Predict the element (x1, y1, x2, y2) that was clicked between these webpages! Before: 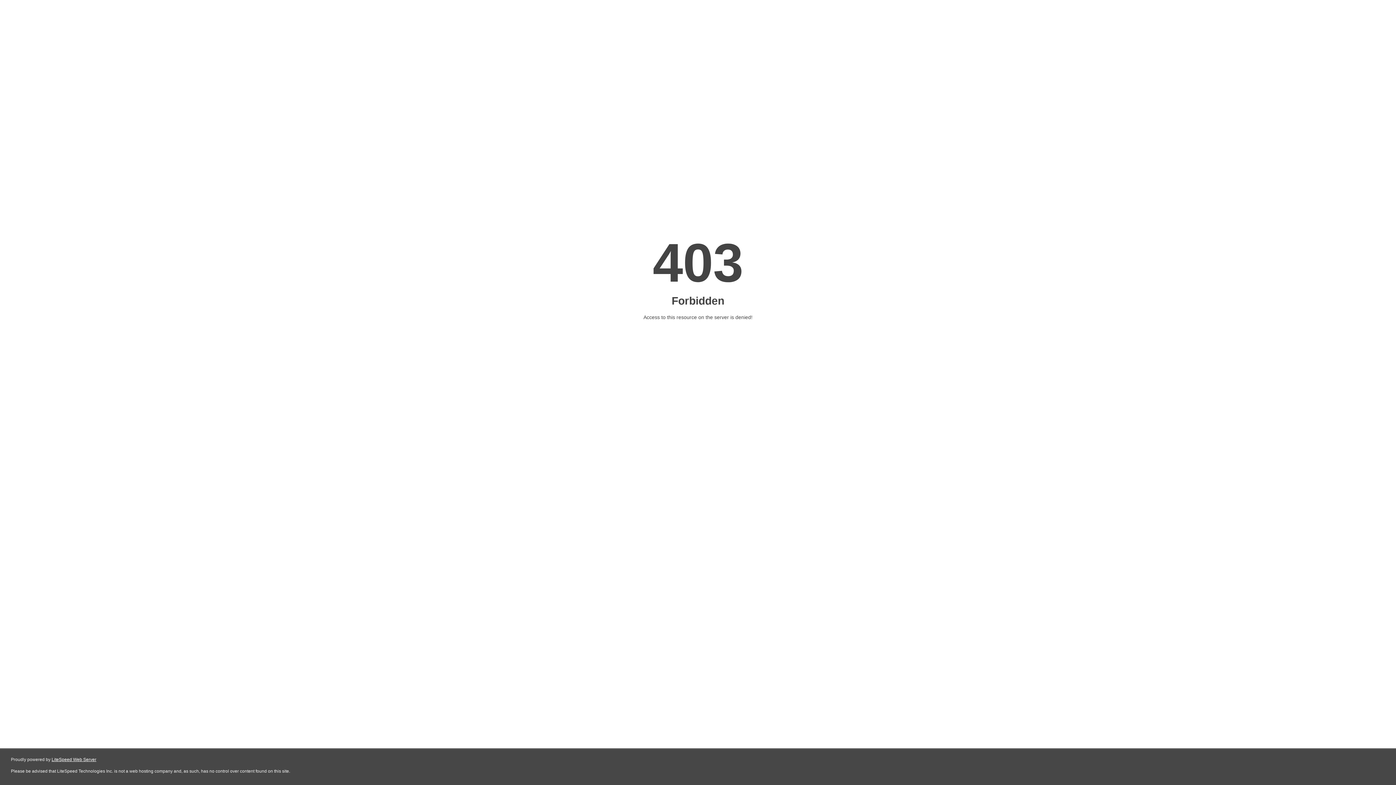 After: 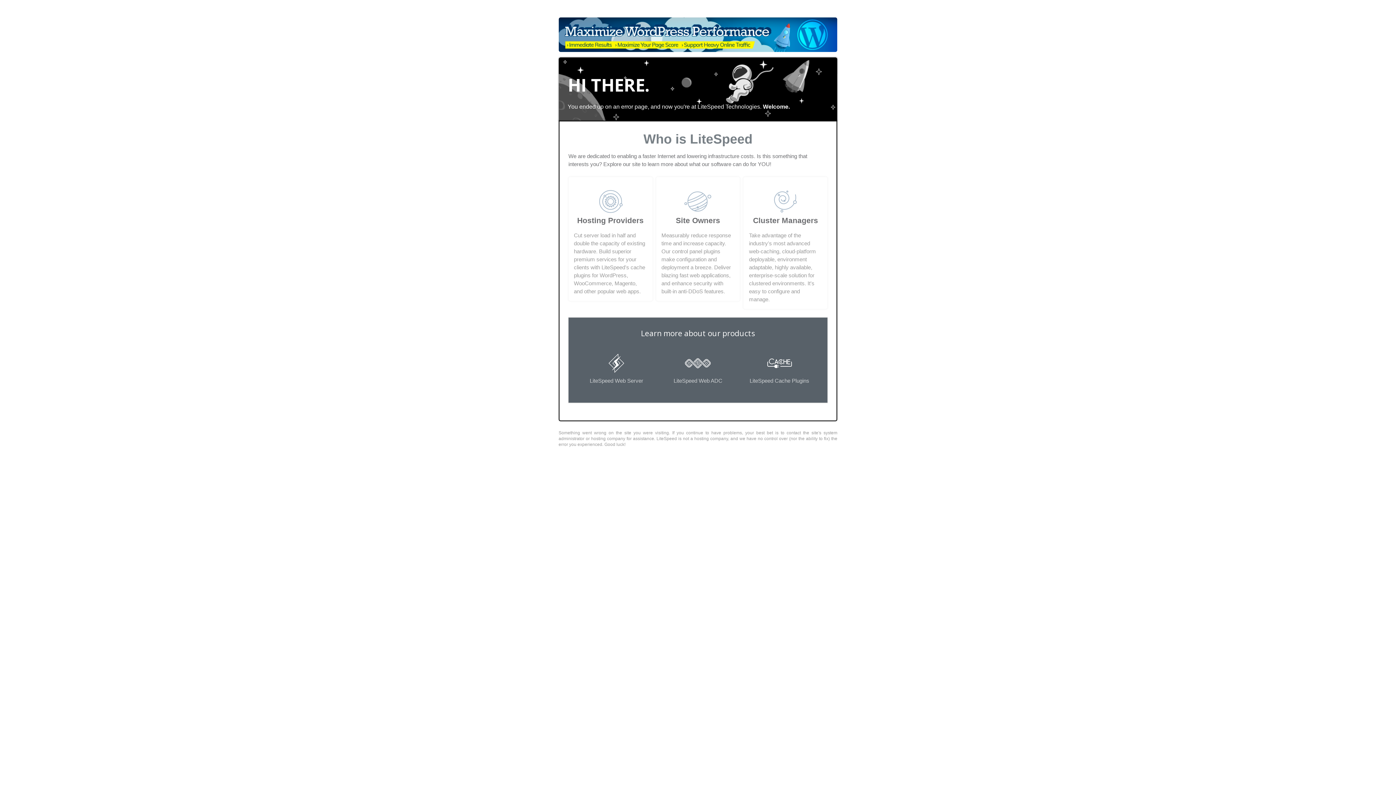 Action: label: LiteSpeed Web Server bbox: (51, 757, 96, 762)